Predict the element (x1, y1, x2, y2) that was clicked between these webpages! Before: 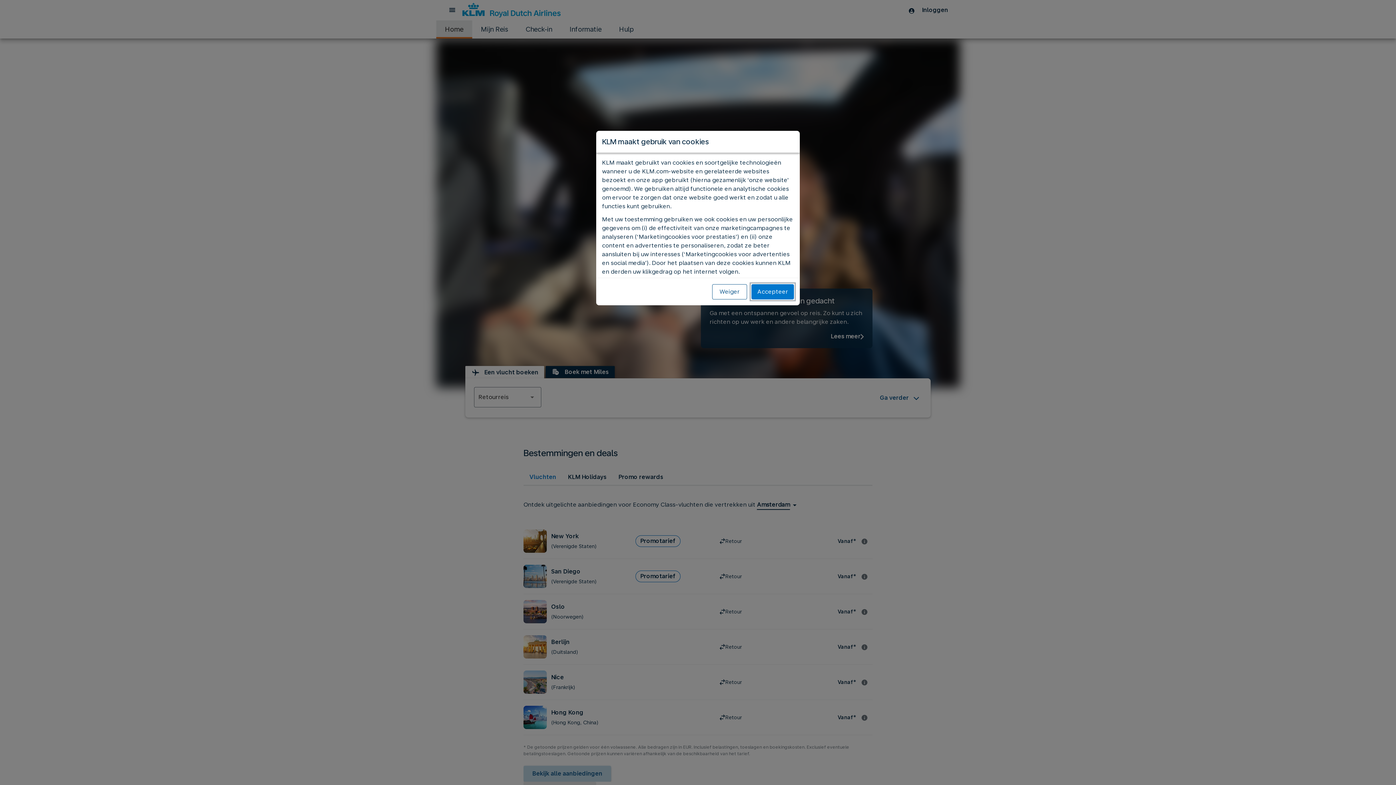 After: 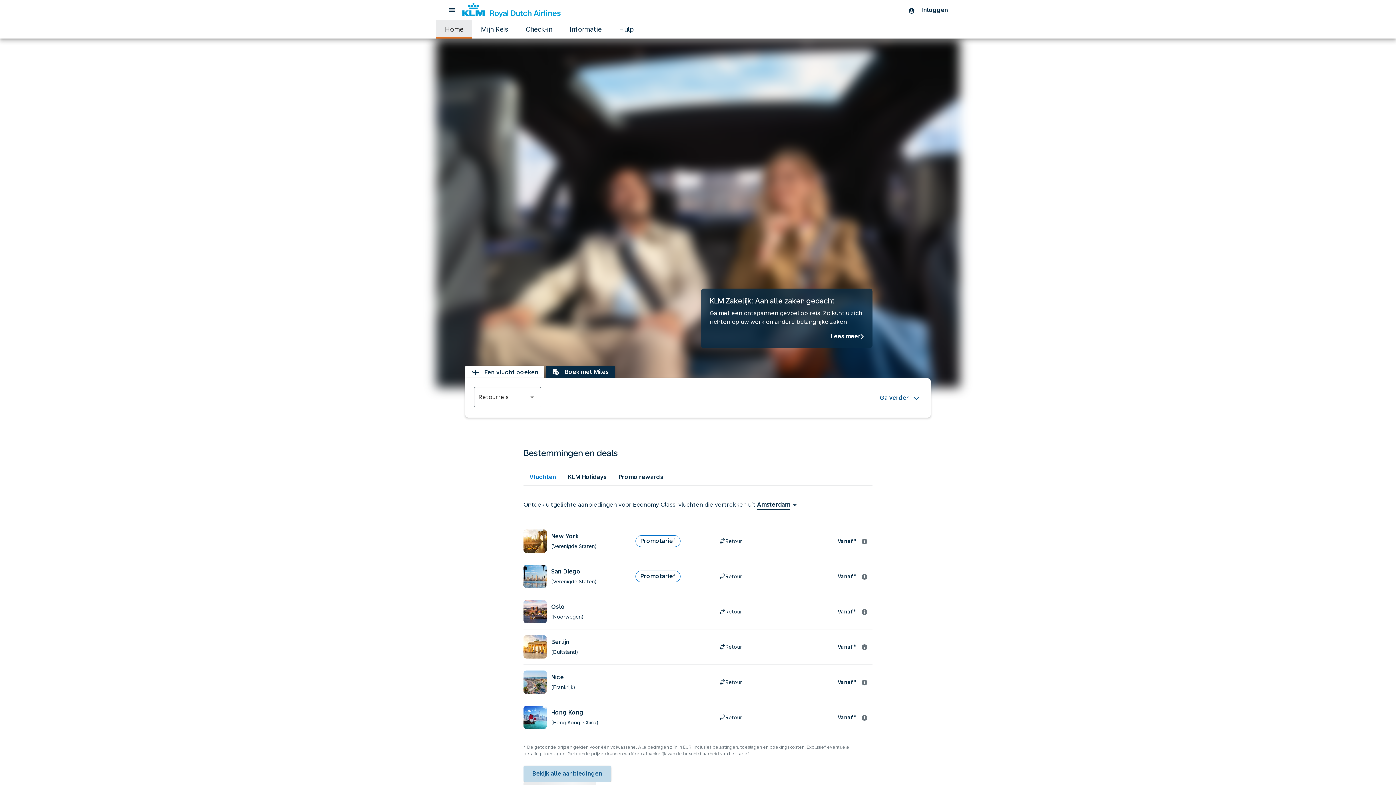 Action: bbox: (712, 284, 747, 299) label: Weiger